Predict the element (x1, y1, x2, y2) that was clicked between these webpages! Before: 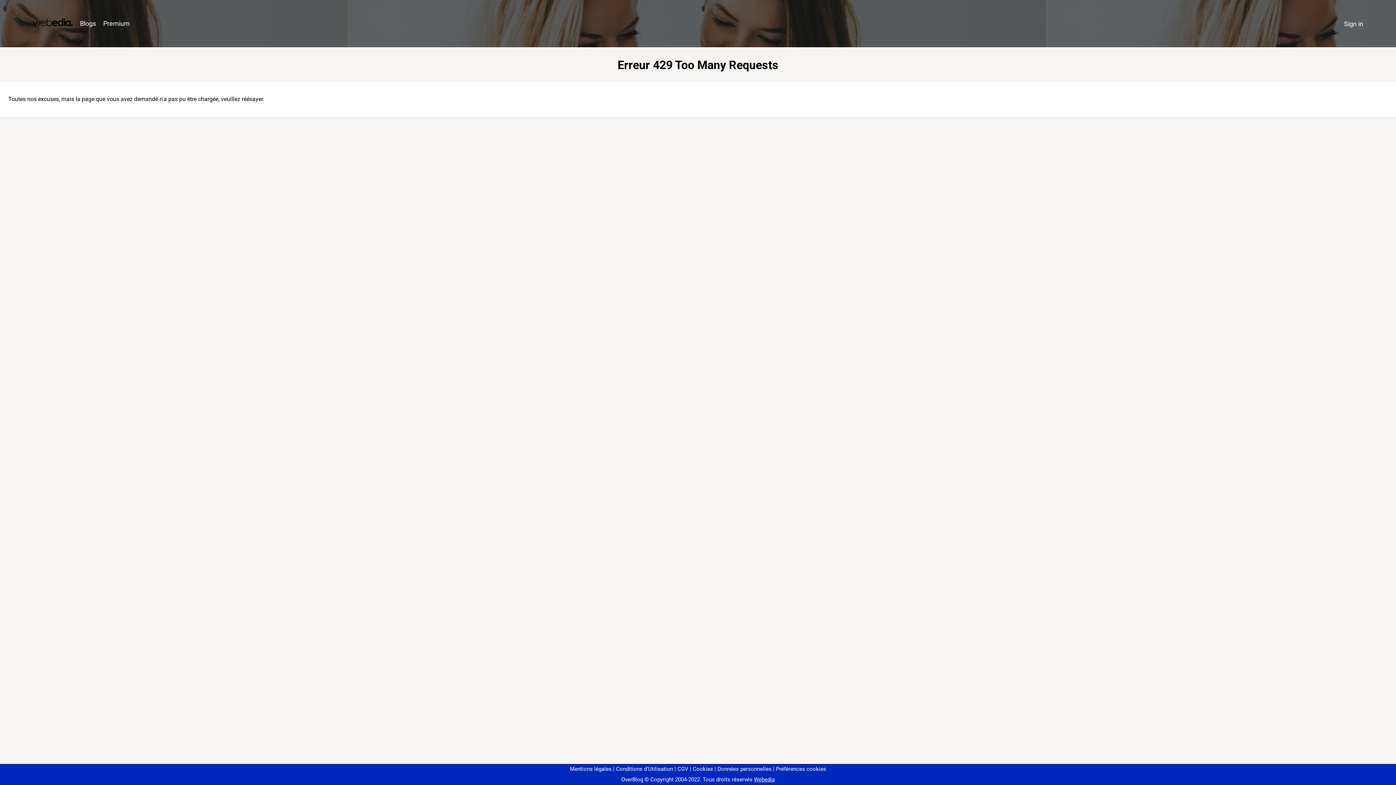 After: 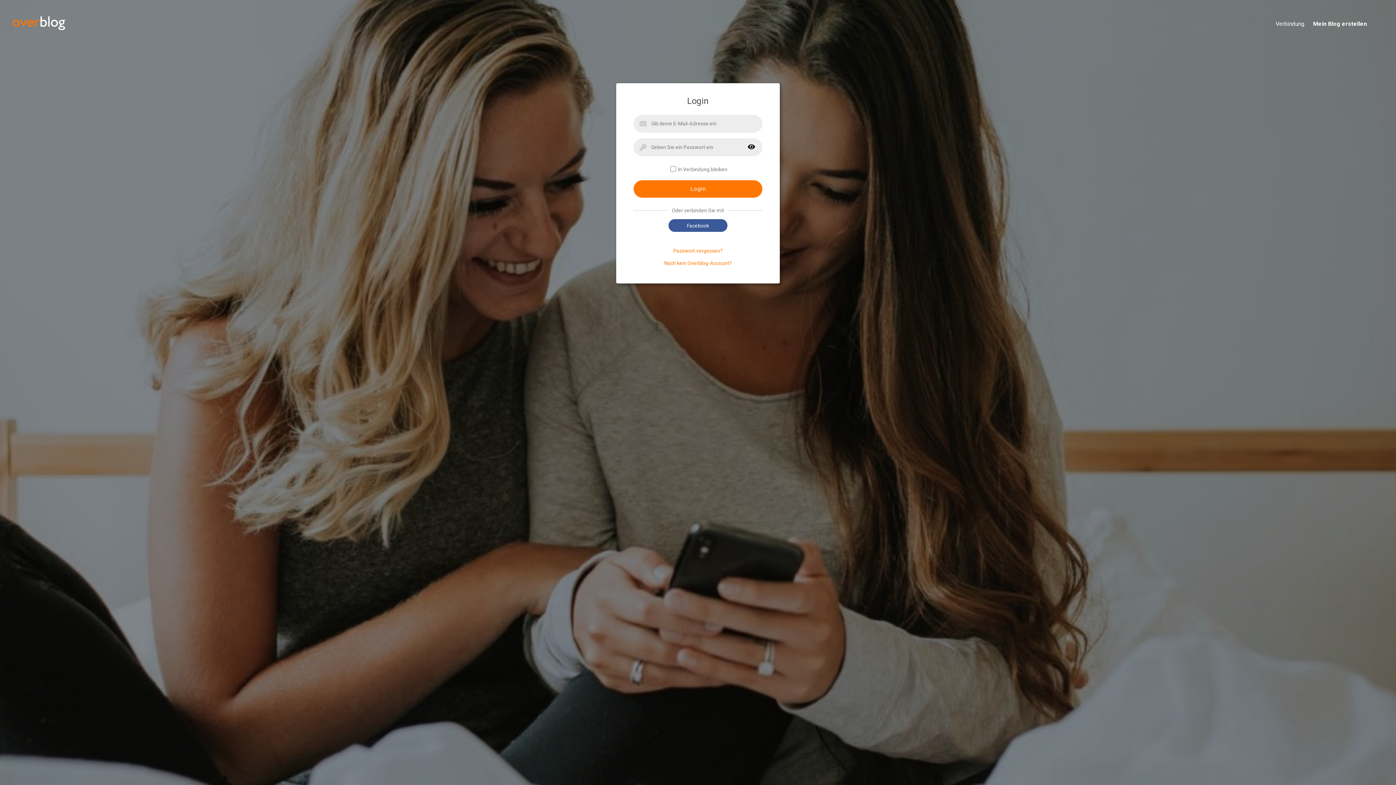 Action: bbox: (1340, 16, 1367, 31) label: Sign in